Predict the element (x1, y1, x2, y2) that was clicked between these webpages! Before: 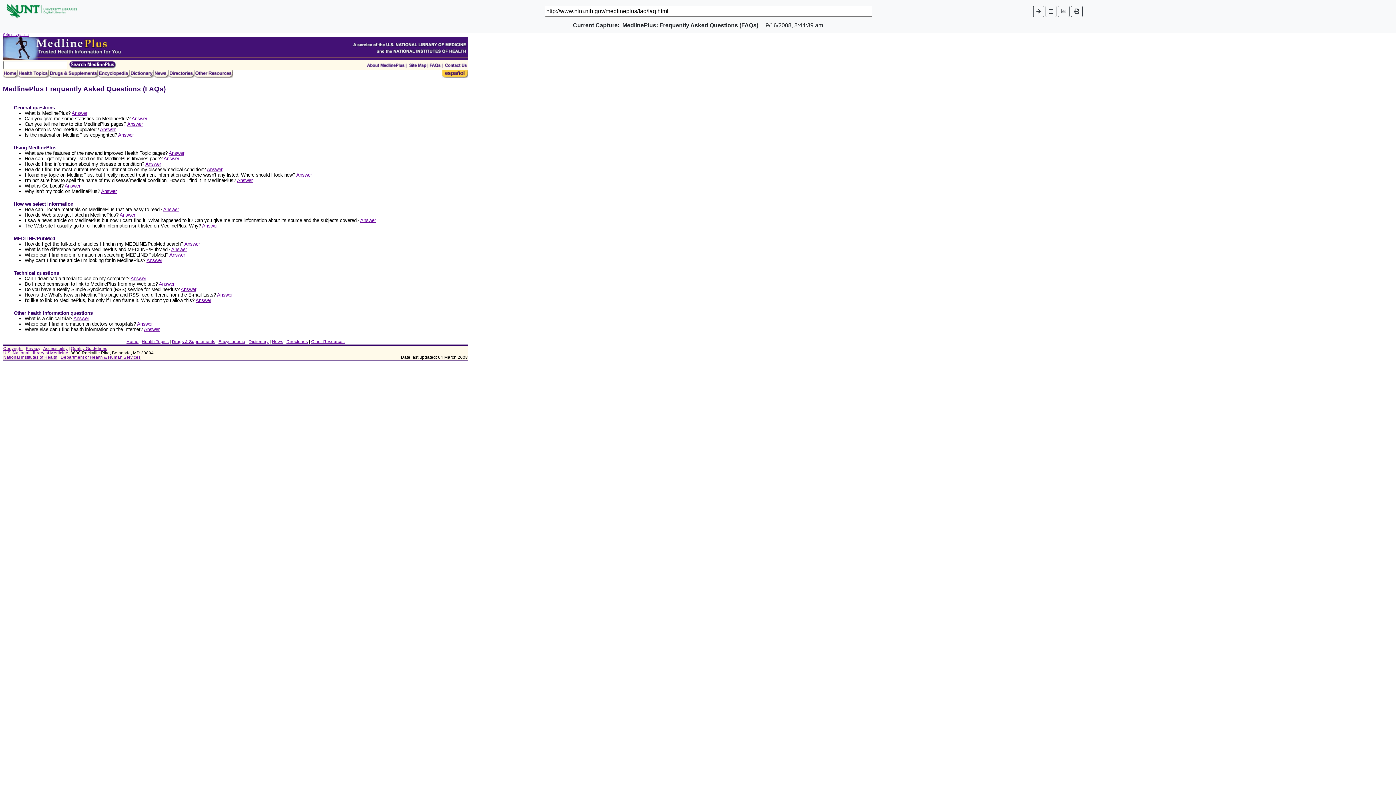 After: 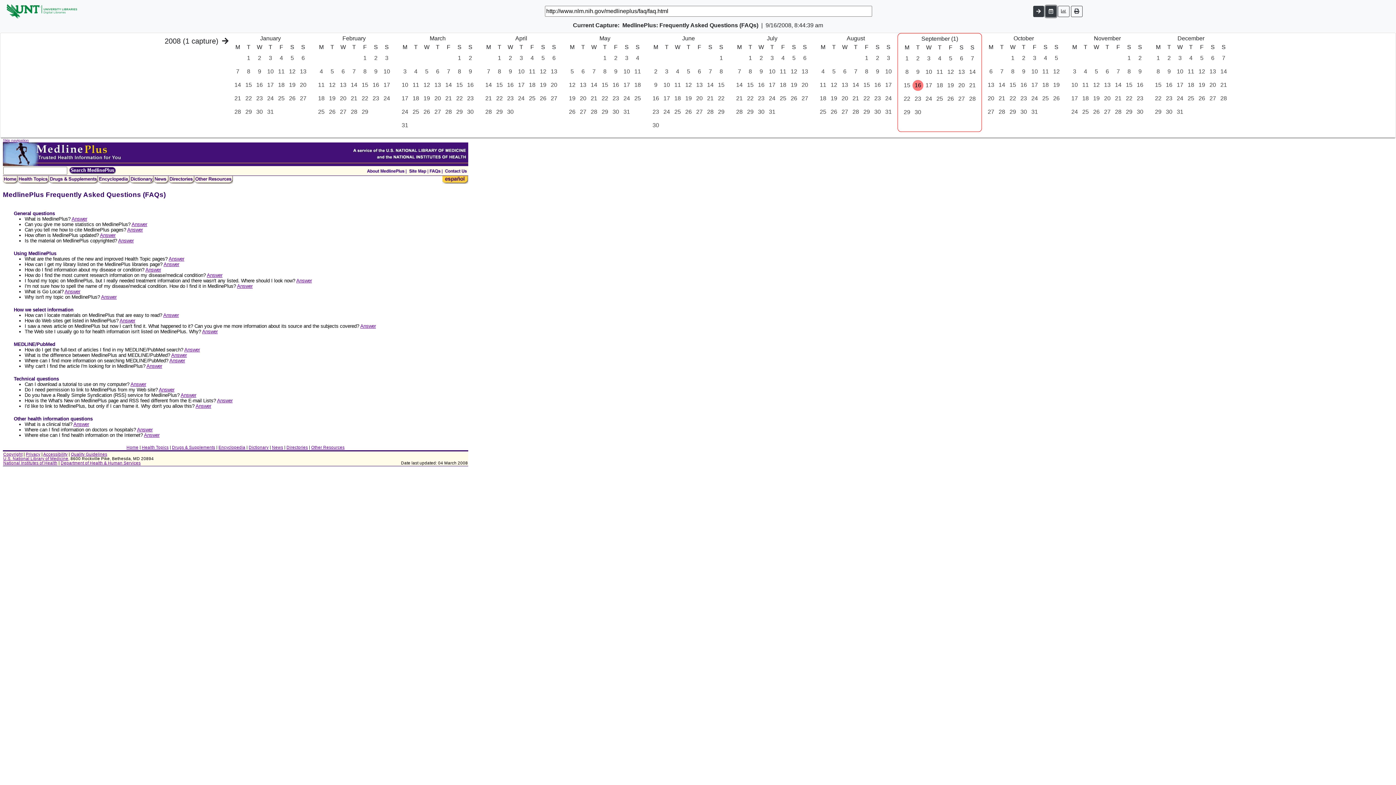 Action: bbox: (1045, 5, 1056, 16)